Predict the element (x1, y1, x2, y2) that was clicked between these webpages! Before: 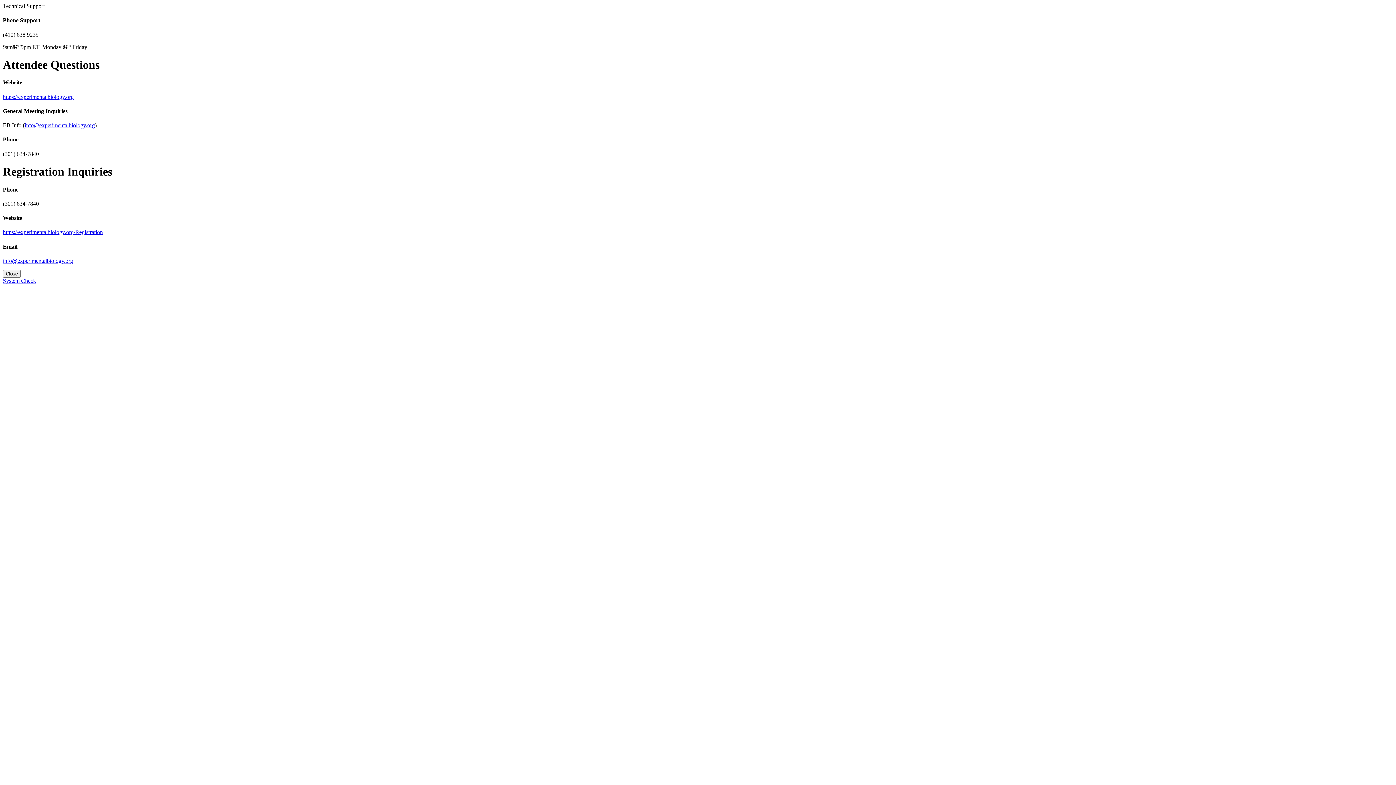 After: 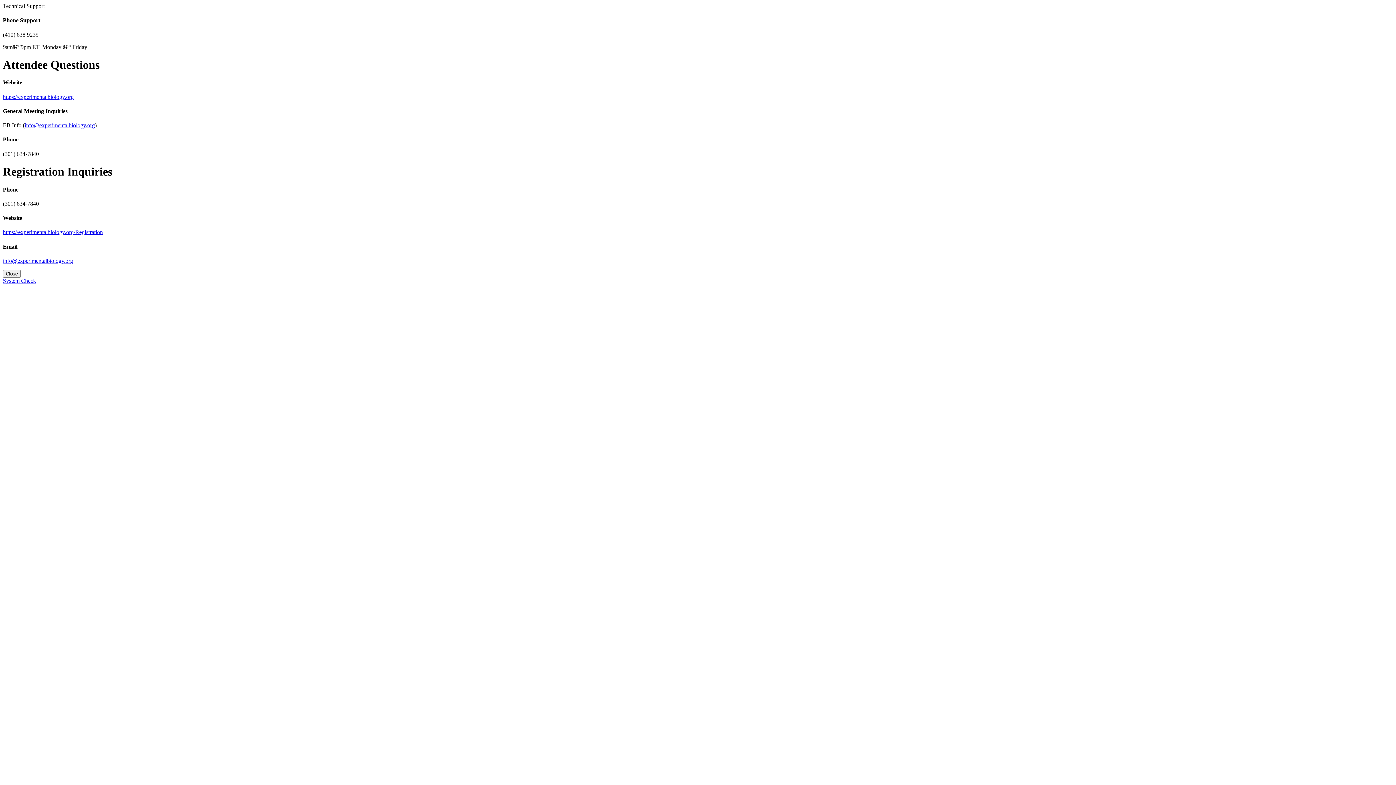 Action: label: https://experimentalbiology.org bbox: (2, 93, 73, 99)